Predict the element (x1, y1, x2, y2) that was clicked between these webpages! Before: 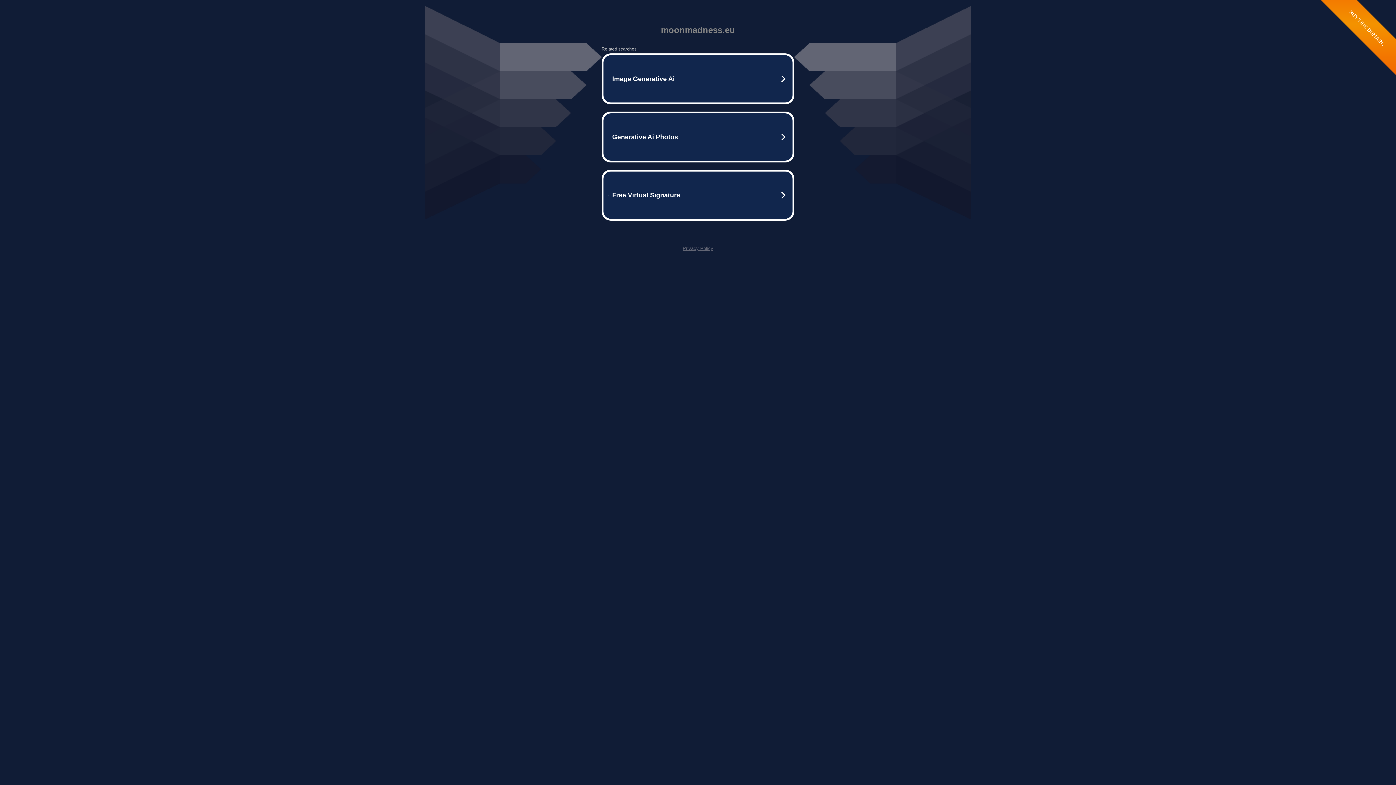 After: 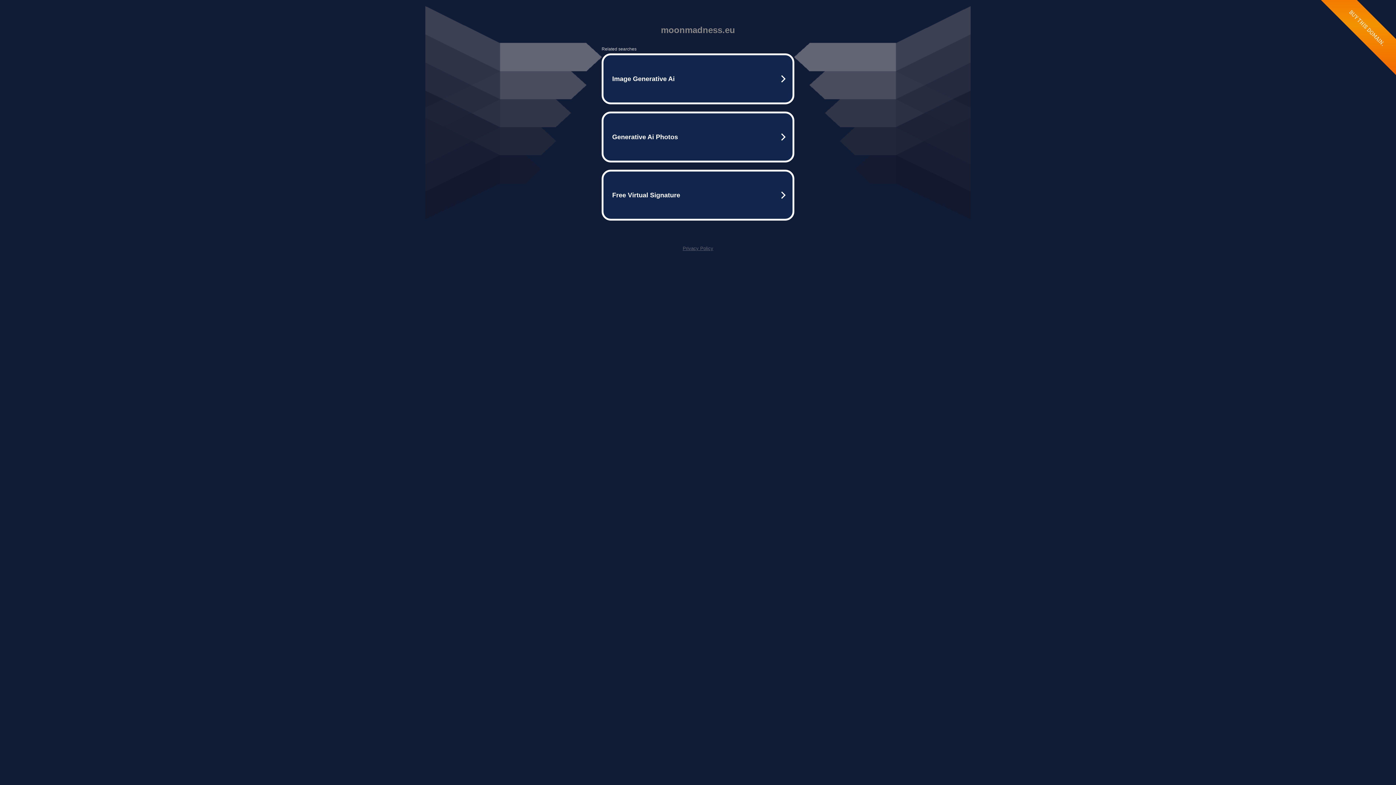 Action: label: Privacy Policy bbox: (682, 245, 713, 251)